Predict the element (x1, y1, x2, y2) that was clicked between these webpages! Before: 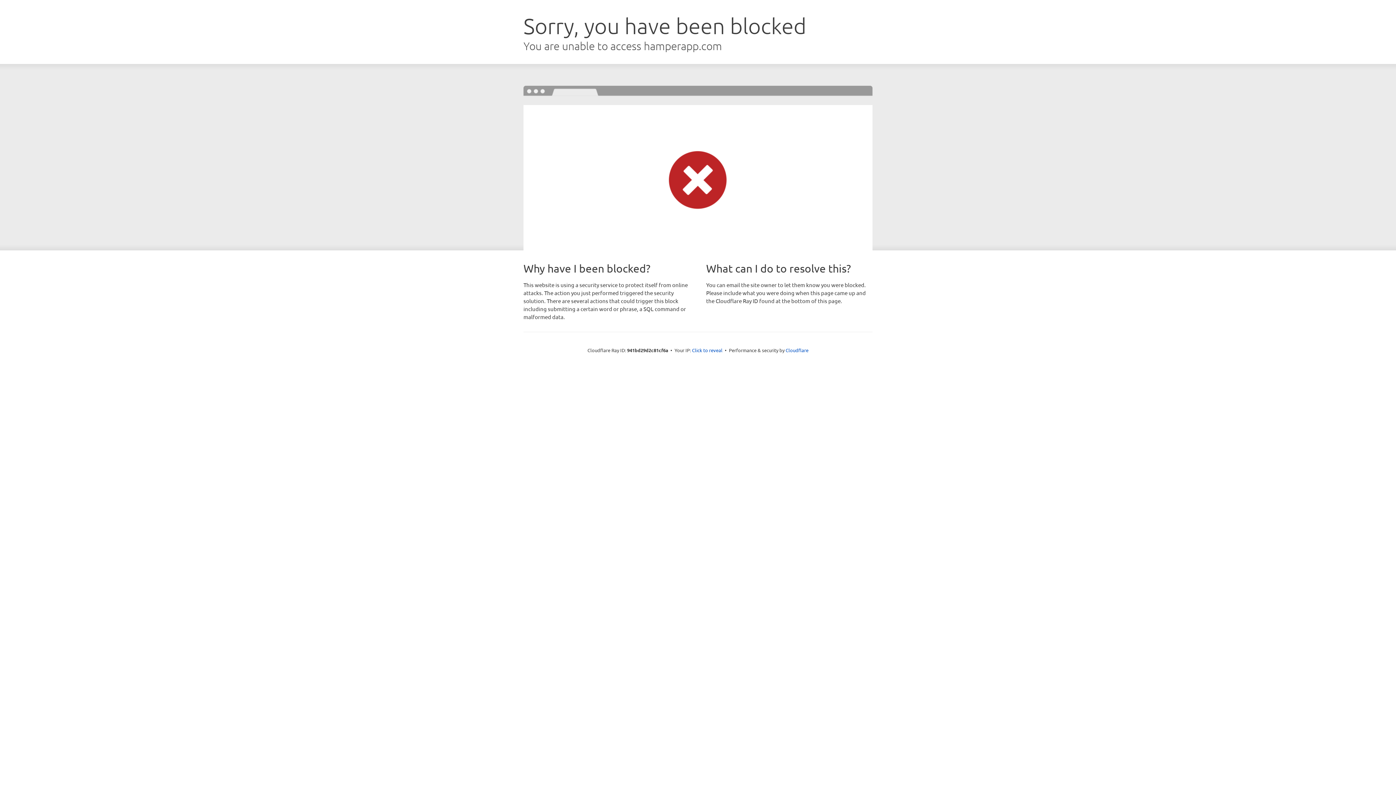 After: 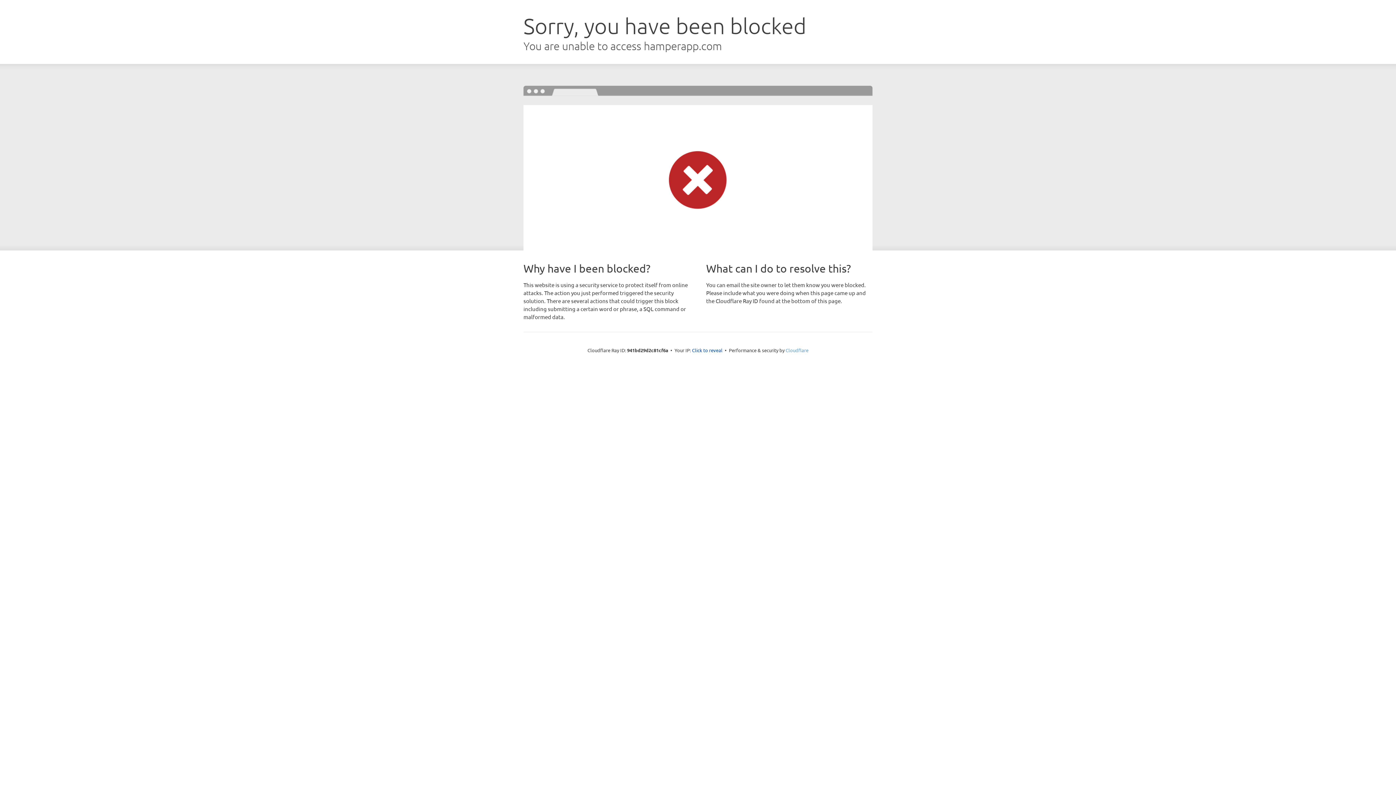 Action: label: Cloudflare bbox: (785, 347, 808, 353)